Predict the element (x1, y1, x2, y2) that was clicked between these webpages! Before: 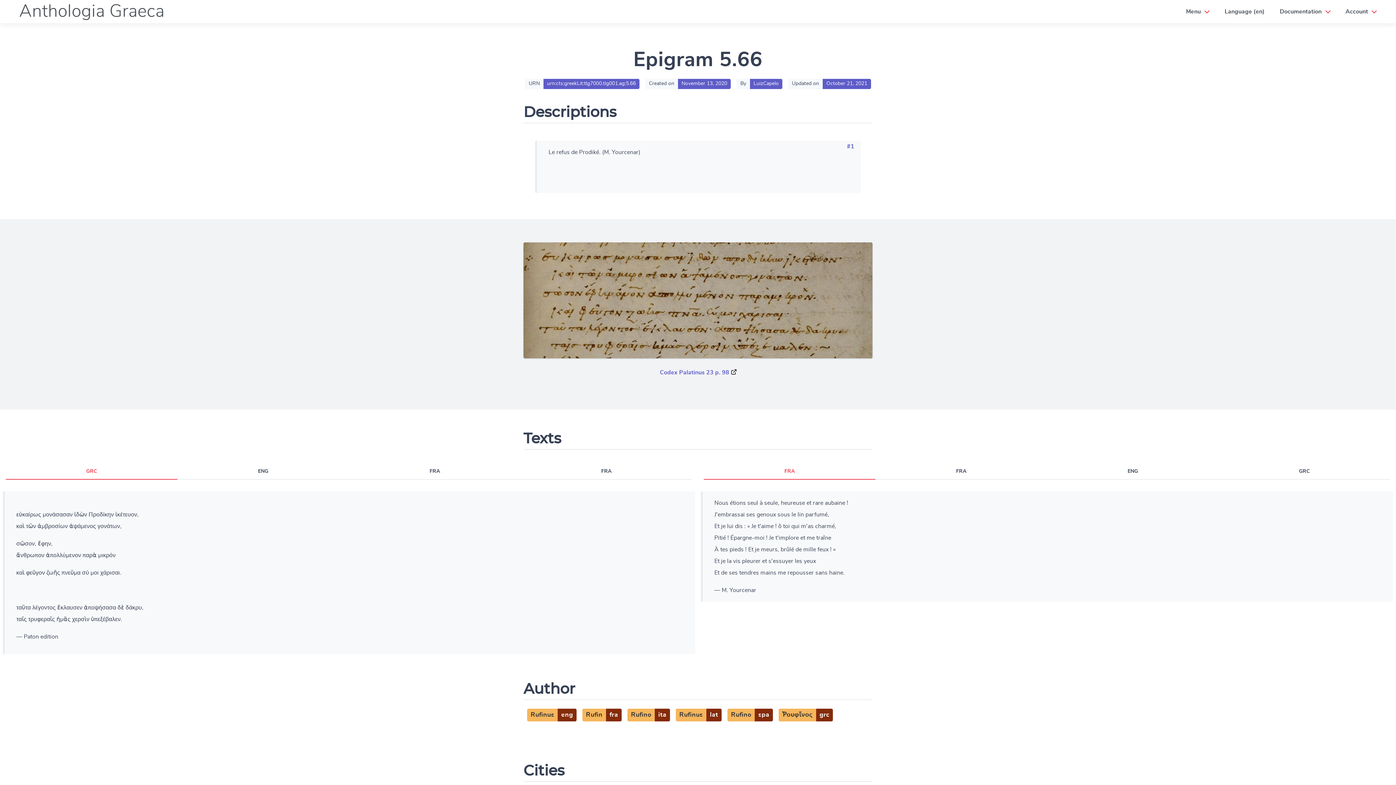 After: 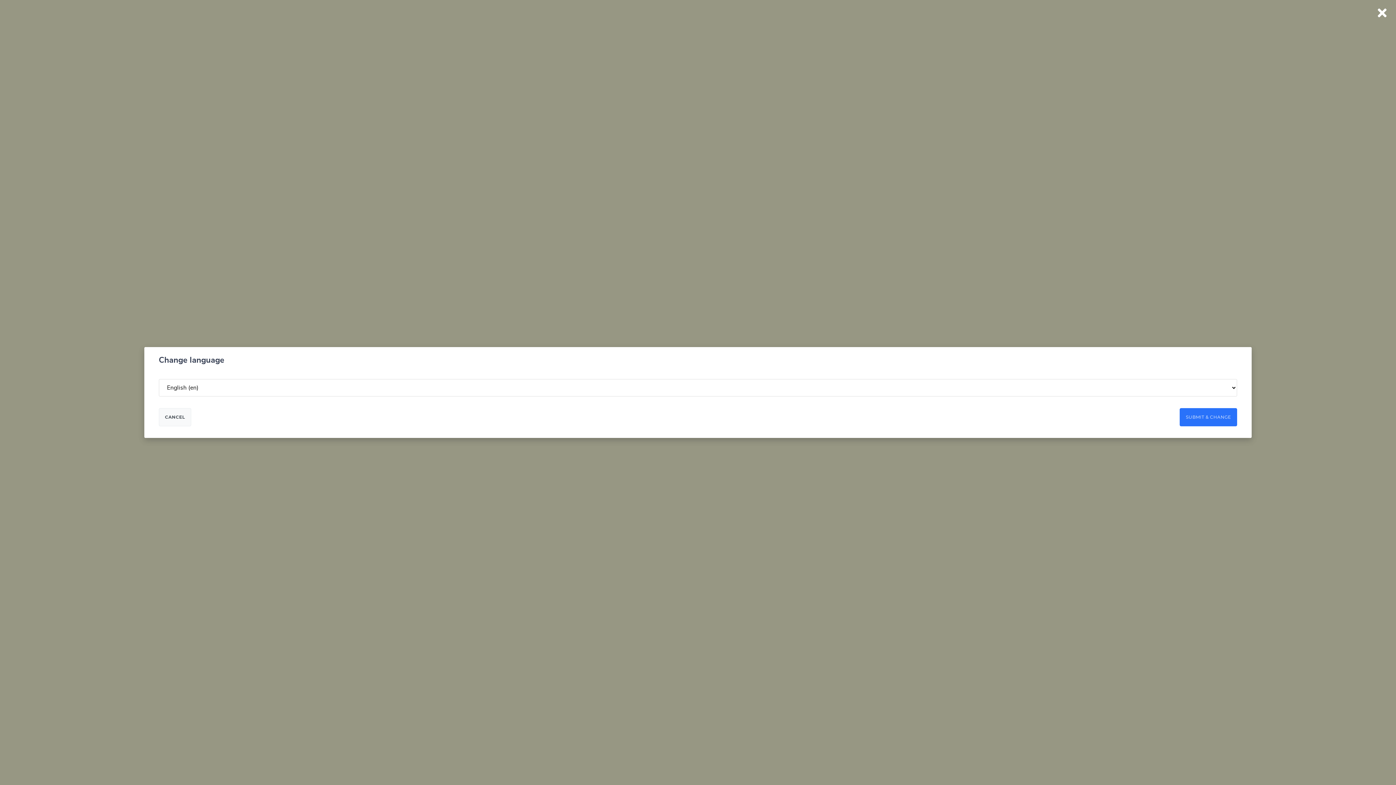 Action: bbox: (1219, 3, 1270, 19) label: Language (en)